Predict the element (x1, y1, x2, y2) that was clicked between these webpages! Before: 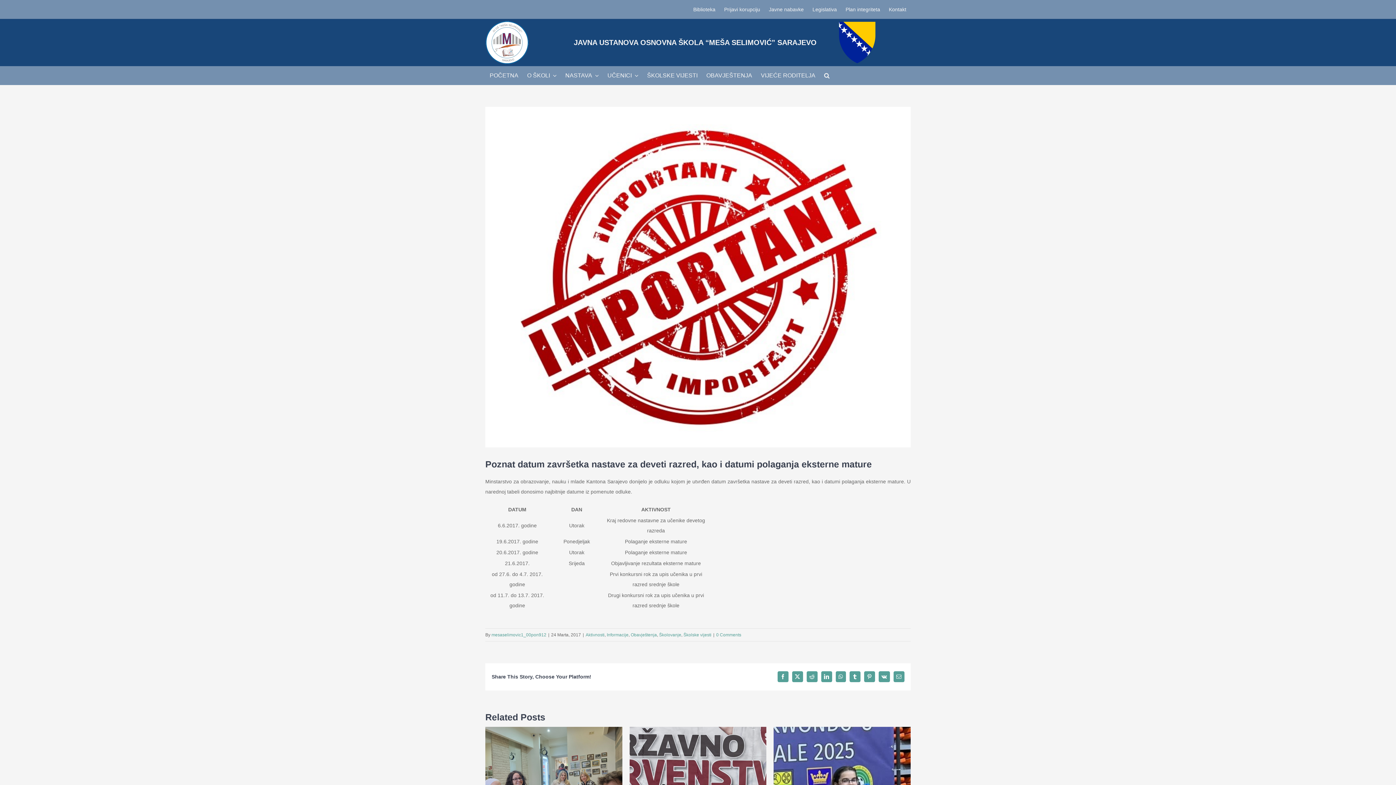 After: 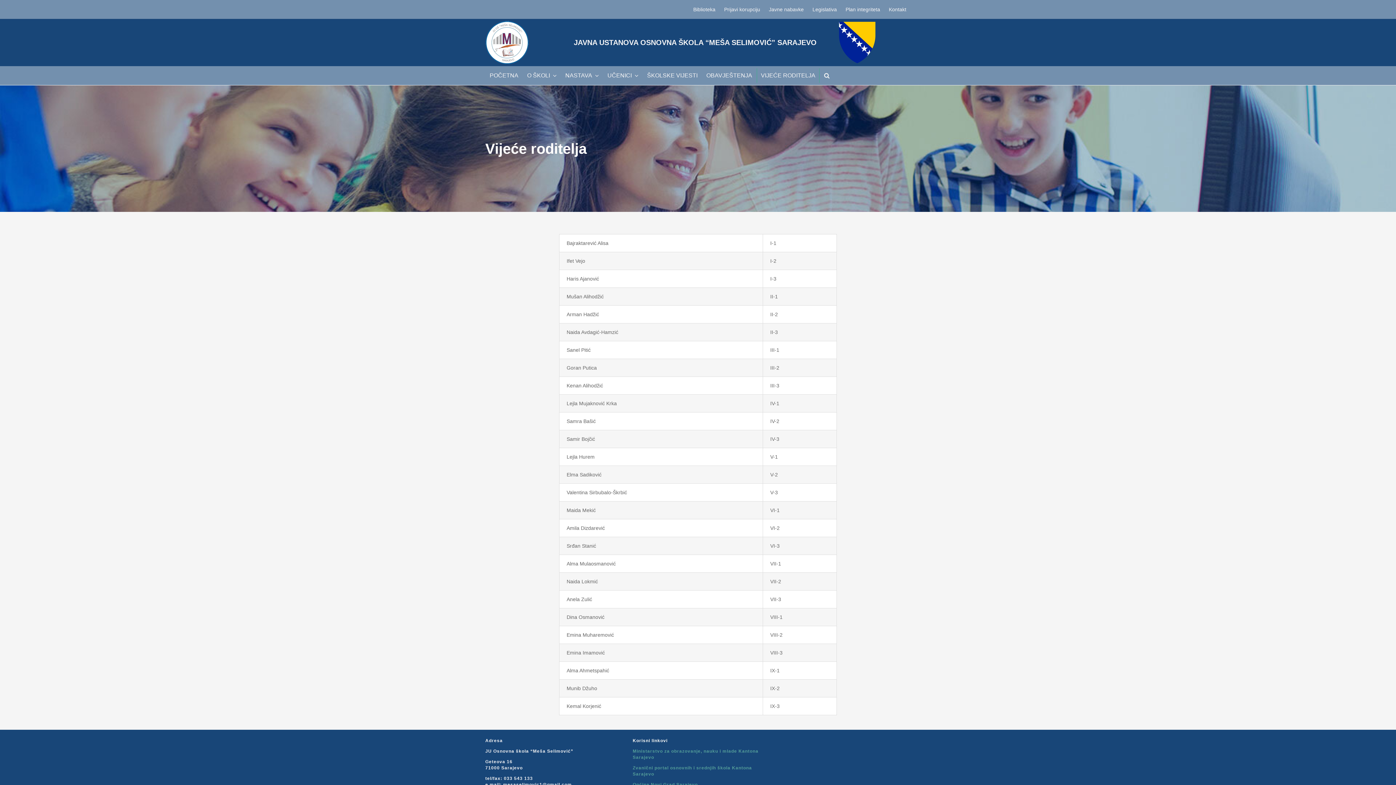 Action: bbox: (756, 67, 819, 83) label: VIJEĆE RODITELJA